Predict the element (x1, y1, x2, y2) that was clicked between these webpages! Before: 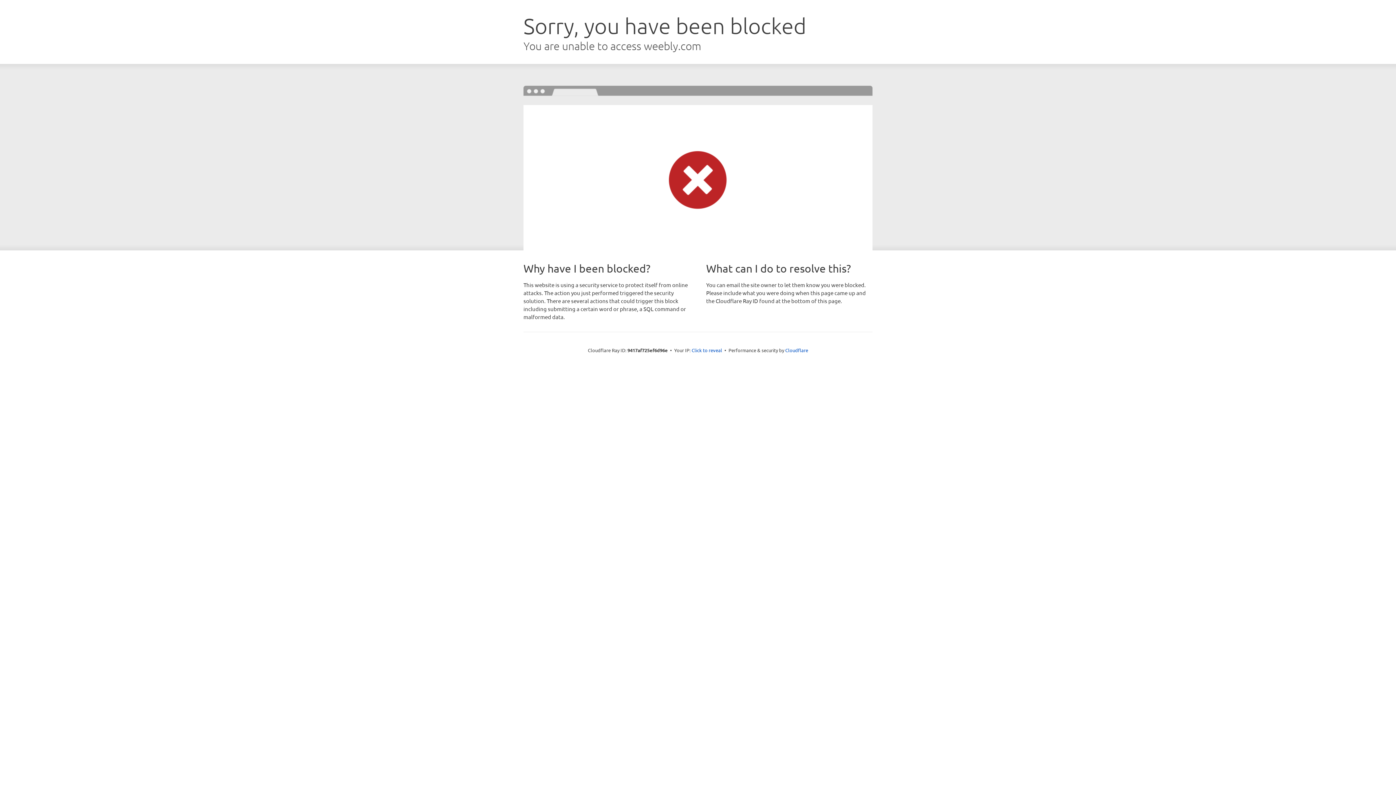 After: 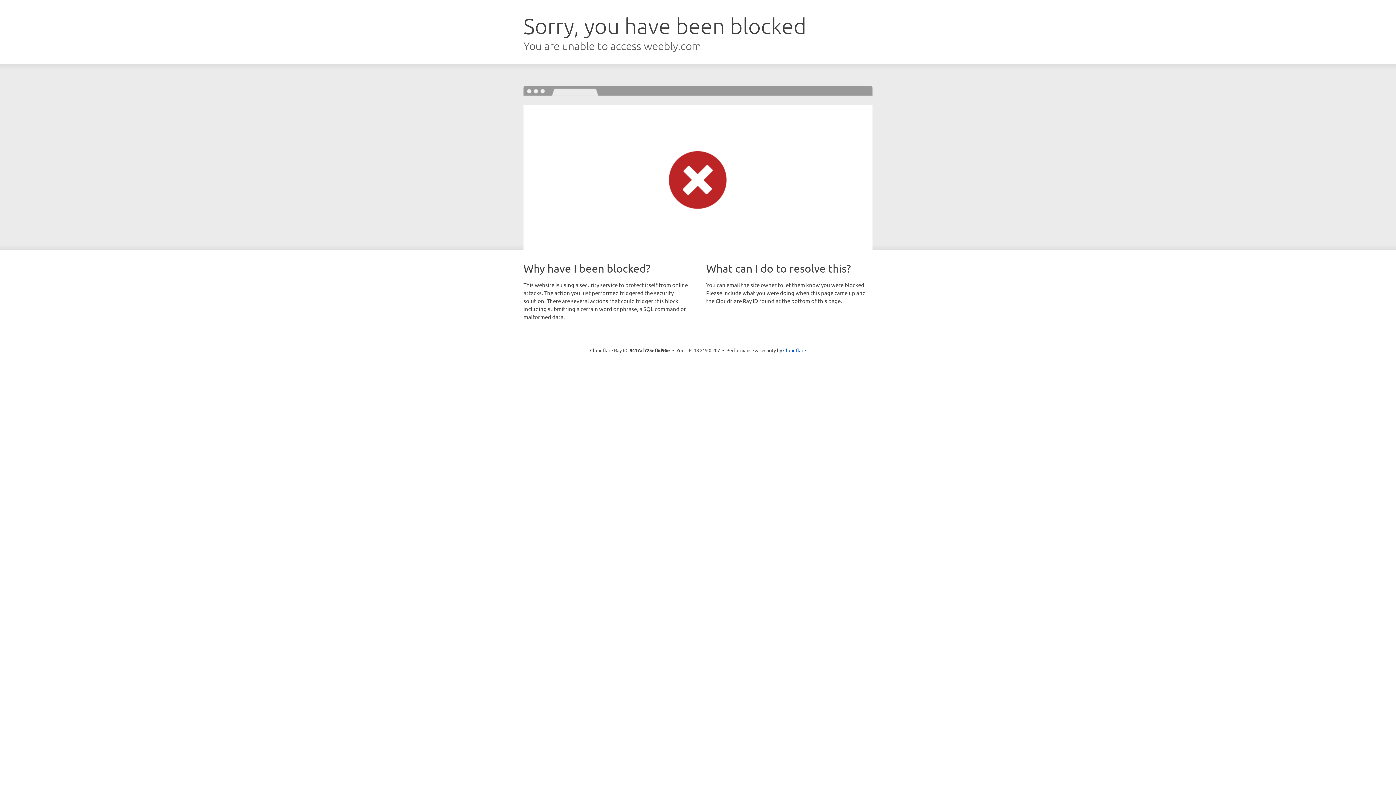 Action: bbox: (691, 346, 722, 353) label: Click to reveal